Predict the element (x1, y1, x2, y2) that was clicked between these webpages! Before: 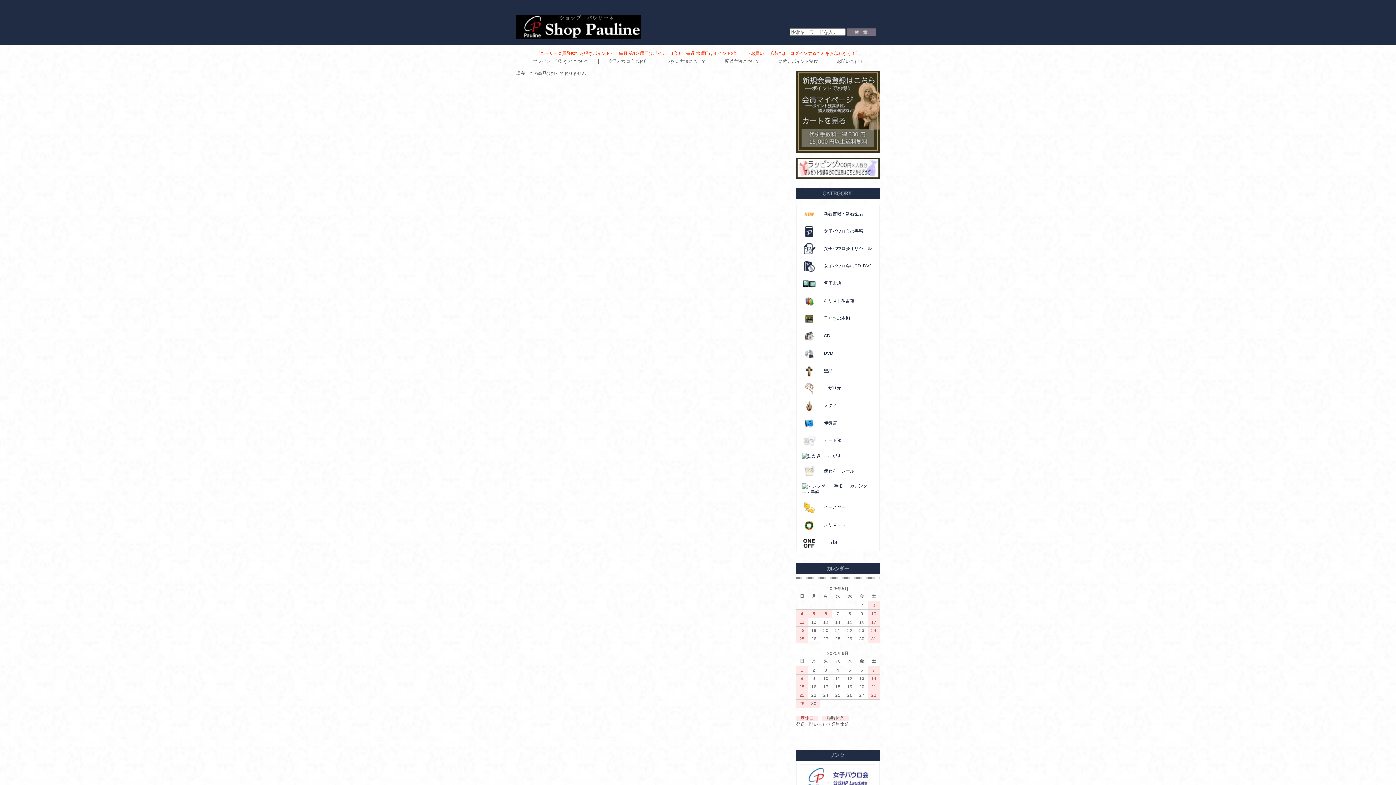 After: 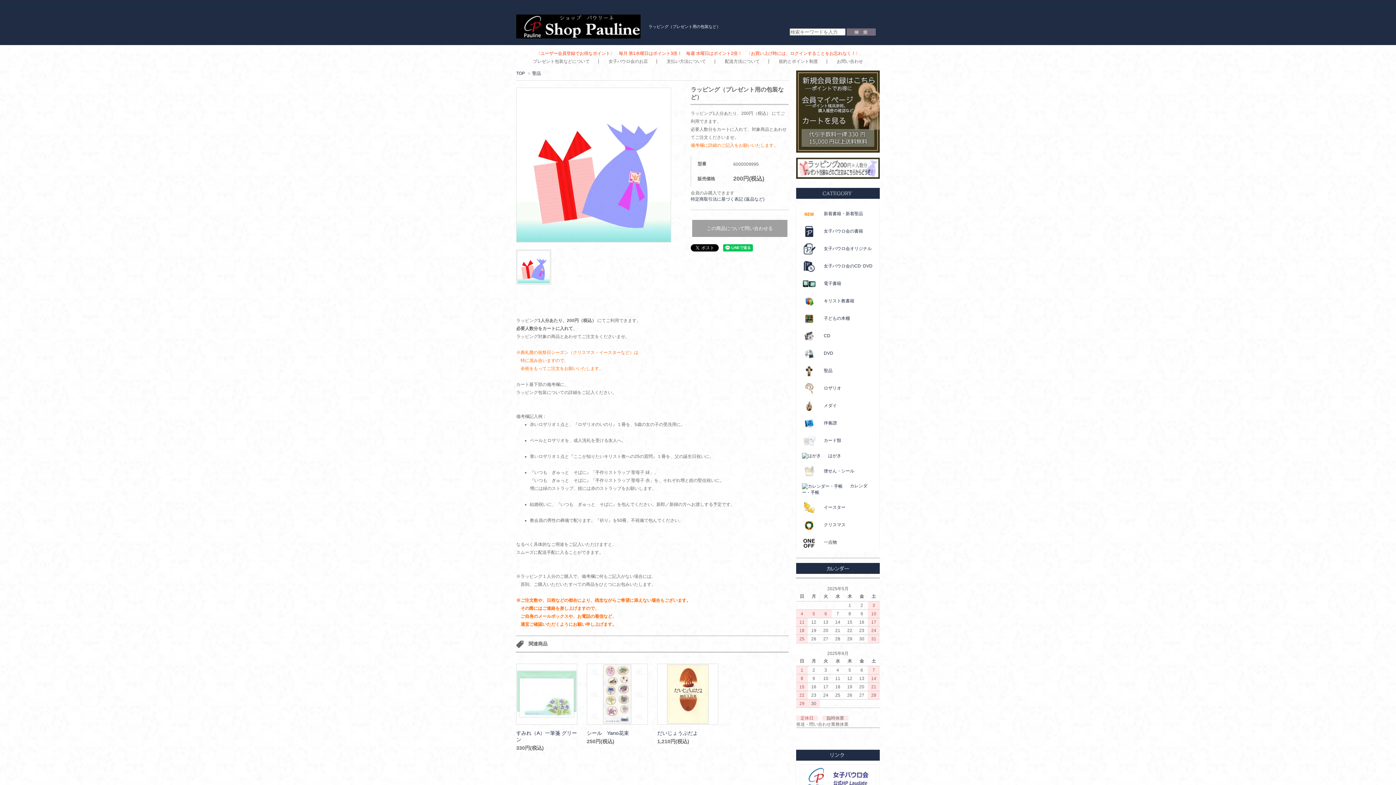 Action: bbox: (796, 165, 880, 170)